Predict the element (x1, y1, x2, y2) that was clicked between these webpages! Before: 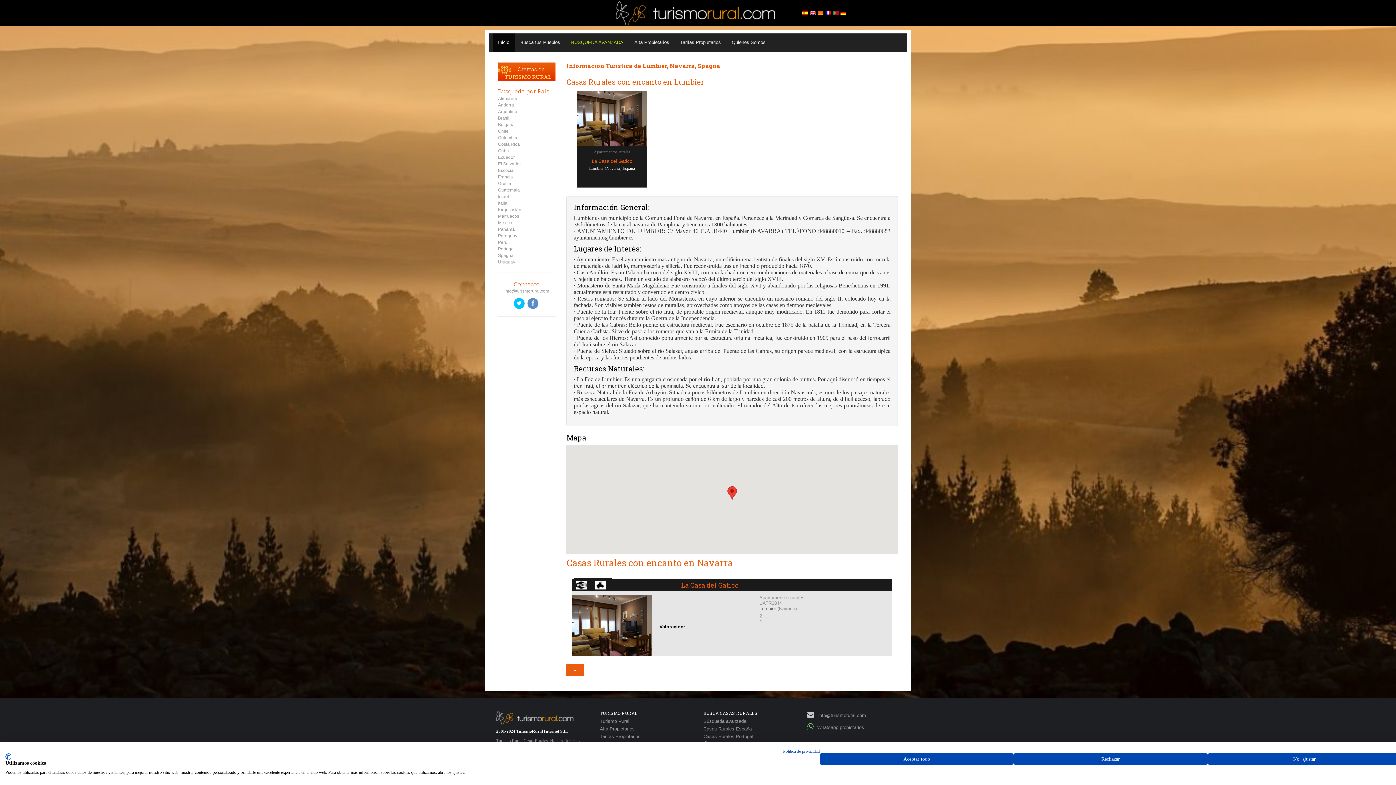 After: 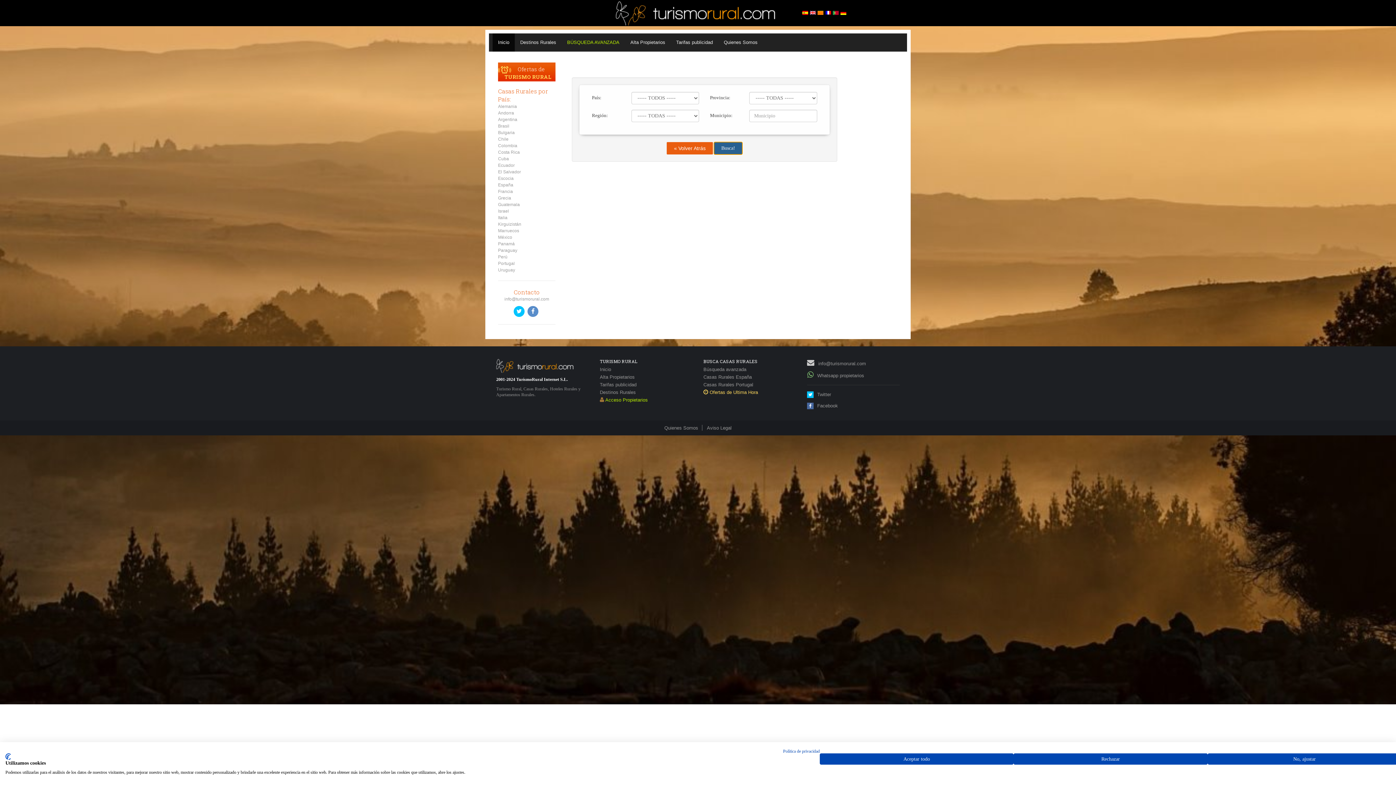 Action: bbox: (600, 718, 629, 724) label: Turismo Rural